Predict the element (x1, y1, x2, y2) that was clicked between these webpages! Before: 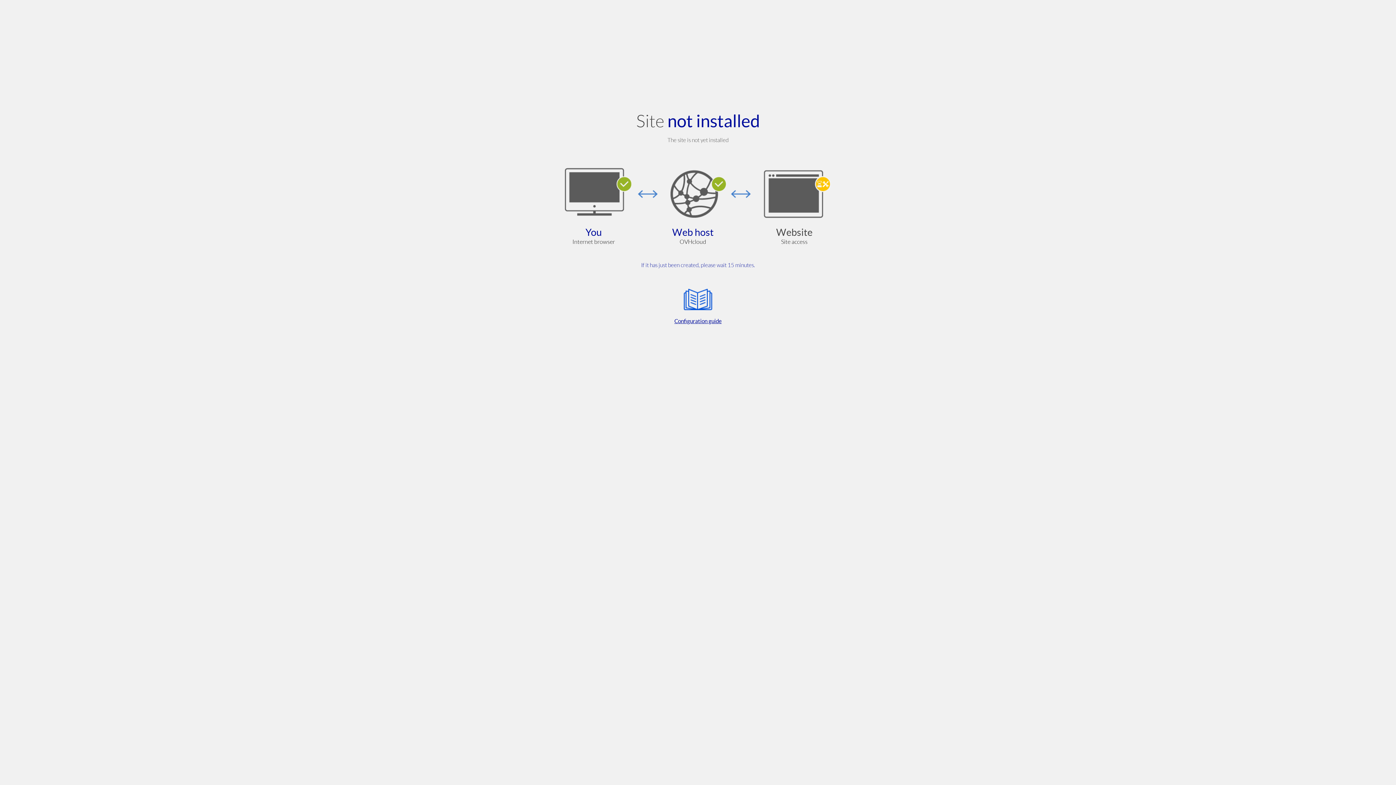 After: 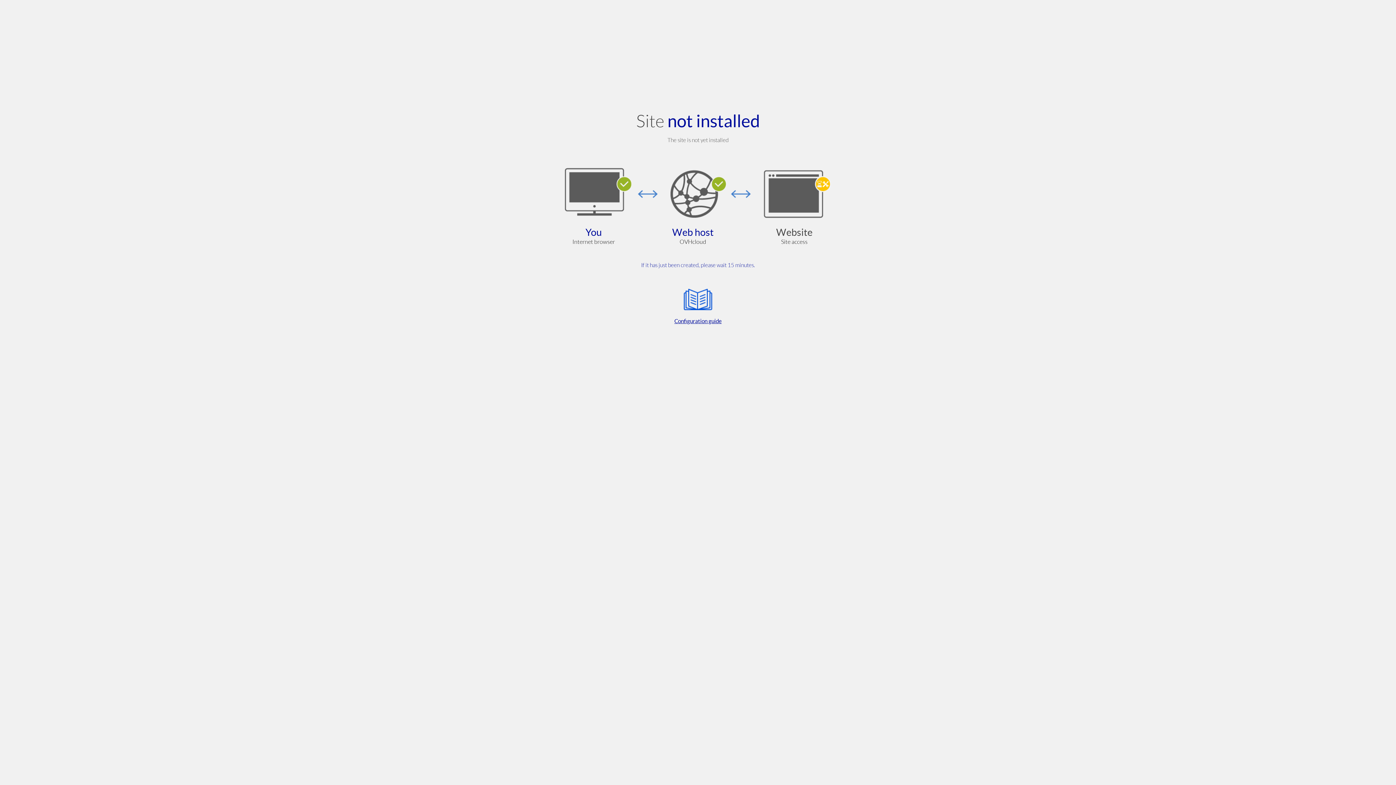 Action: label: Configuration guide bbox: (564, 285, 832, 325)